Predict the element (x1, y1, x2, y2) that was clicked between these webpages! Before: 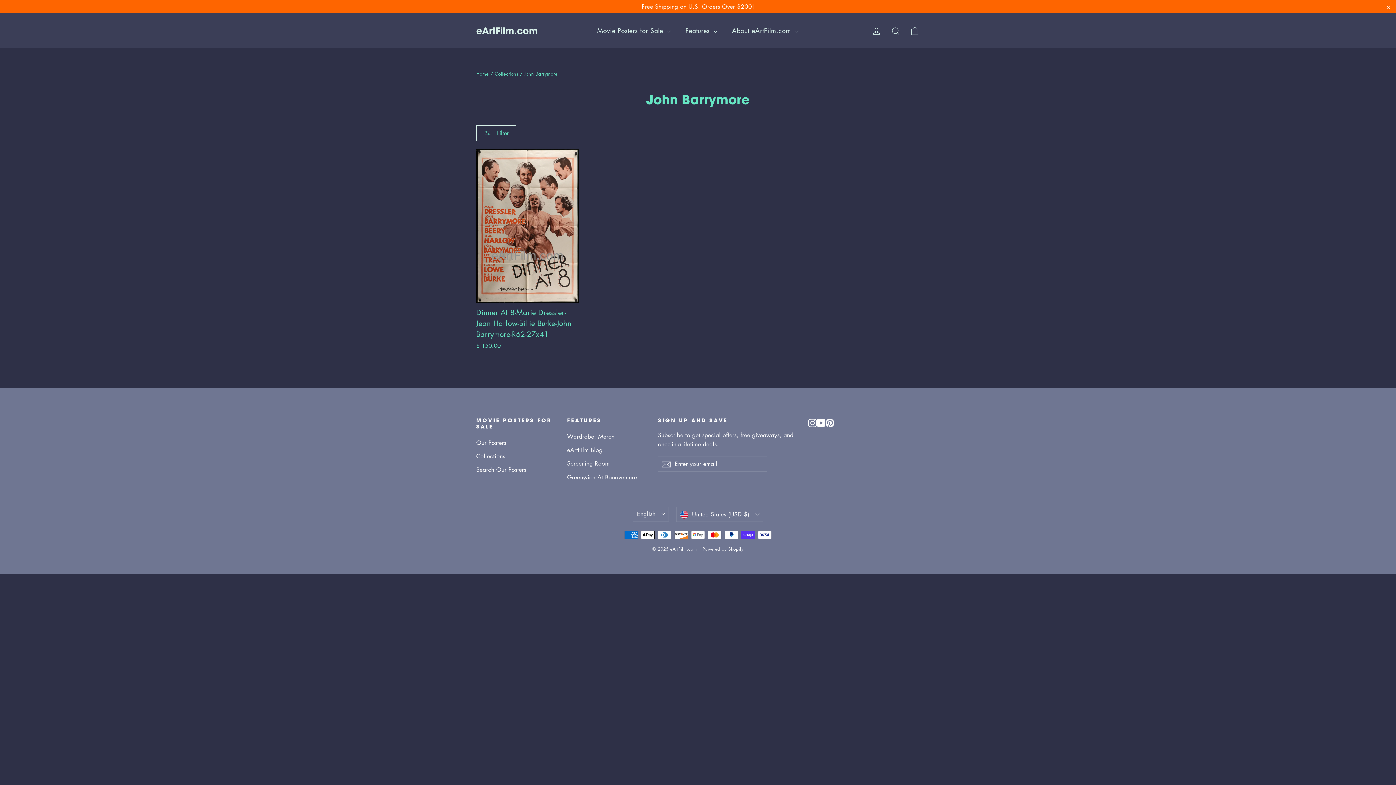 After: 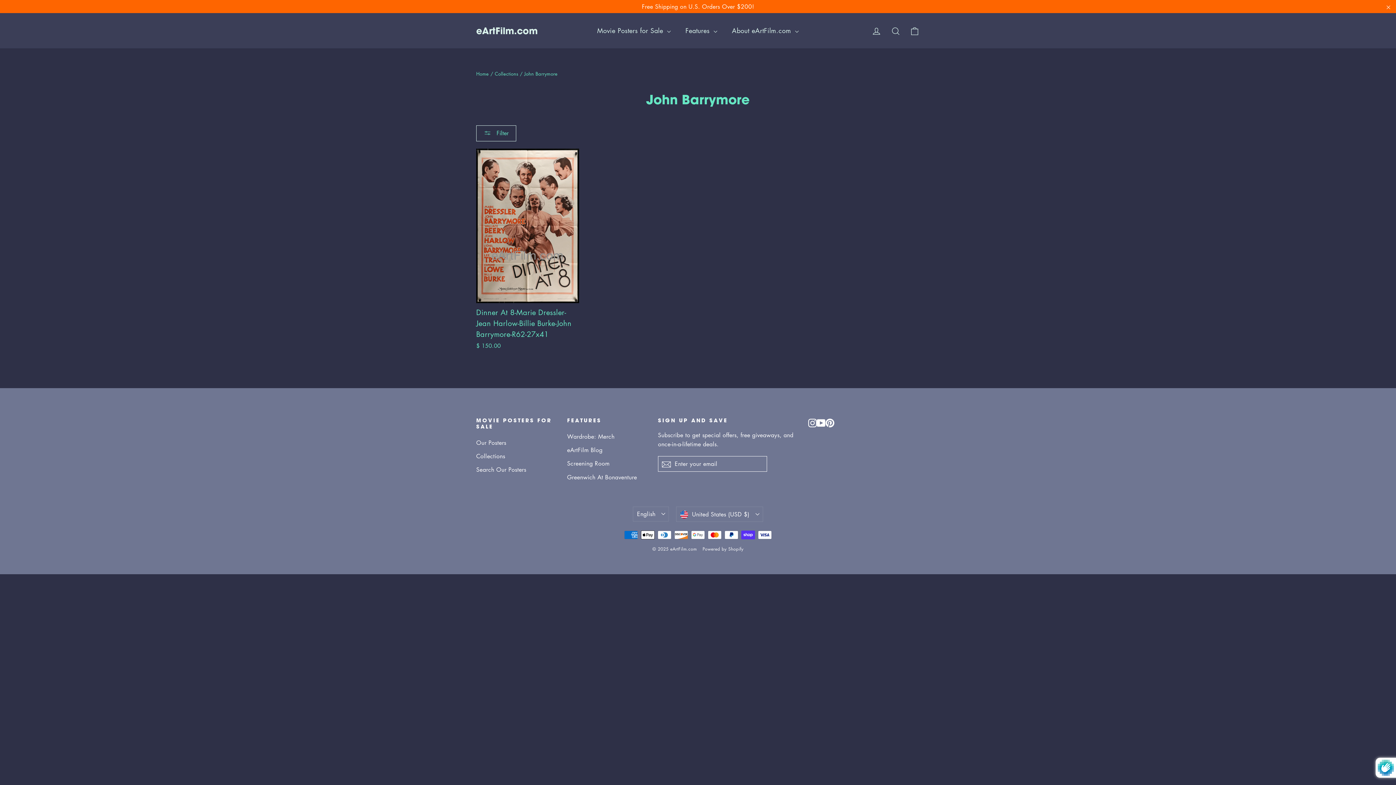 Action: label: Subscribe bbox: (658, 456, 674, 471)